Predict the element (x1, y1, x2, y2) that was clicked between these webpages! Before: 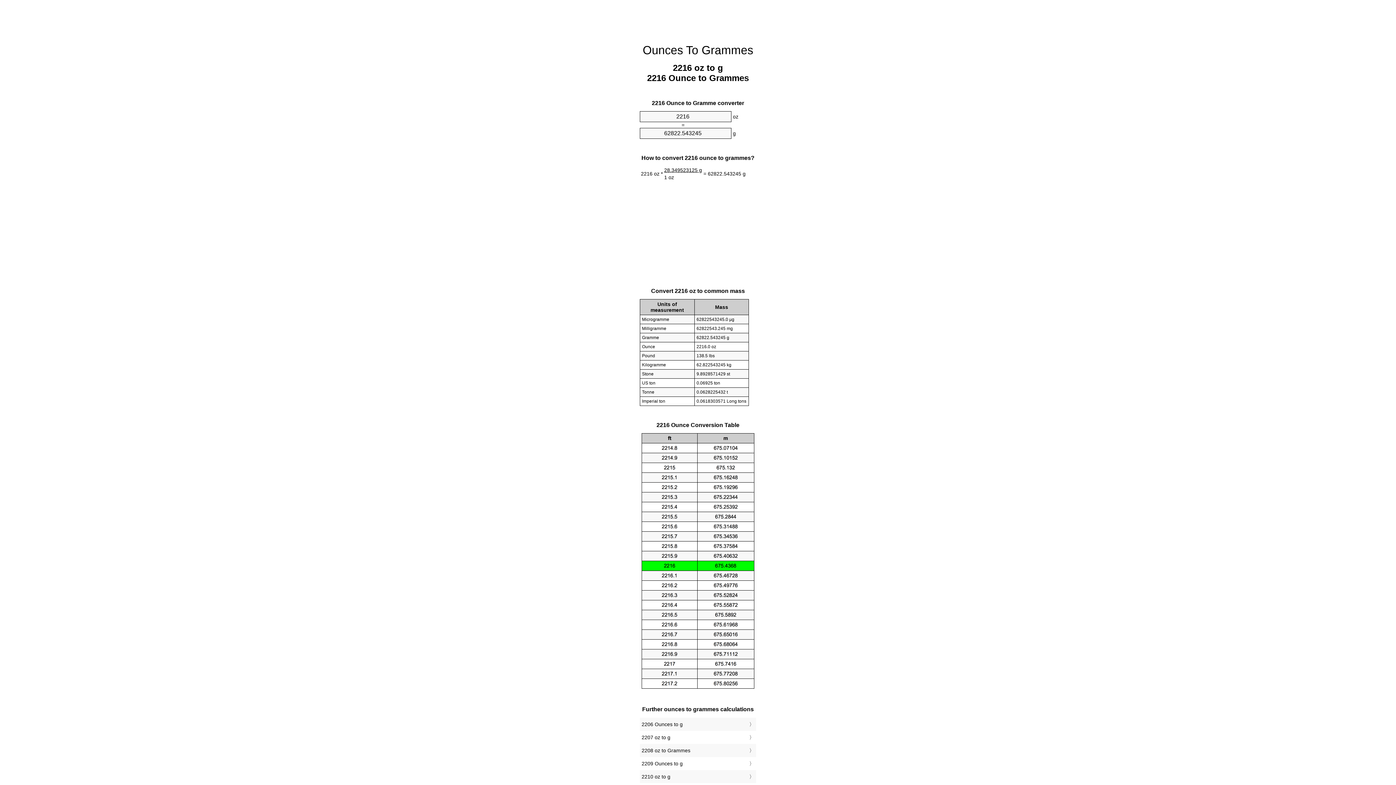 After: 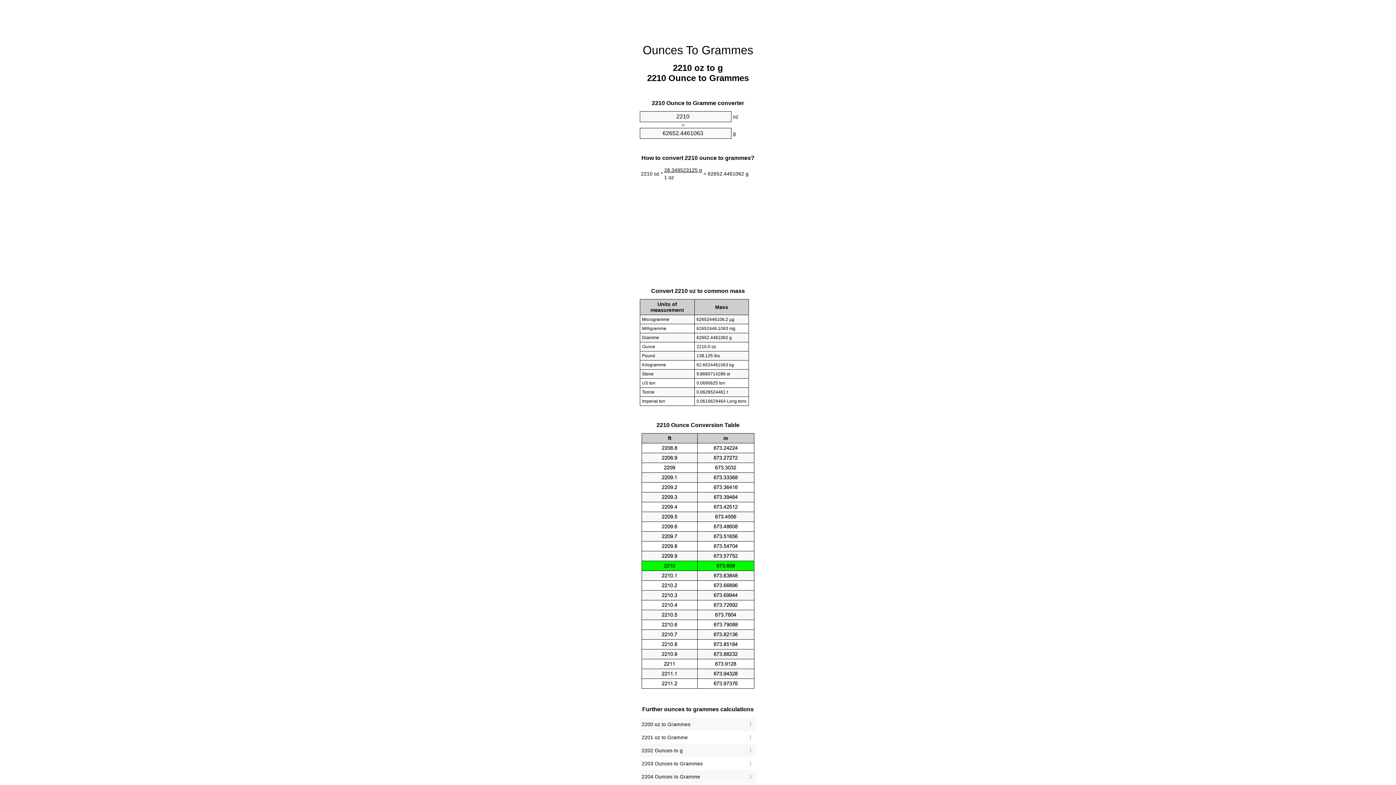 Action: bbox: (641, 772, 754, 781) label: 2210 oz to g